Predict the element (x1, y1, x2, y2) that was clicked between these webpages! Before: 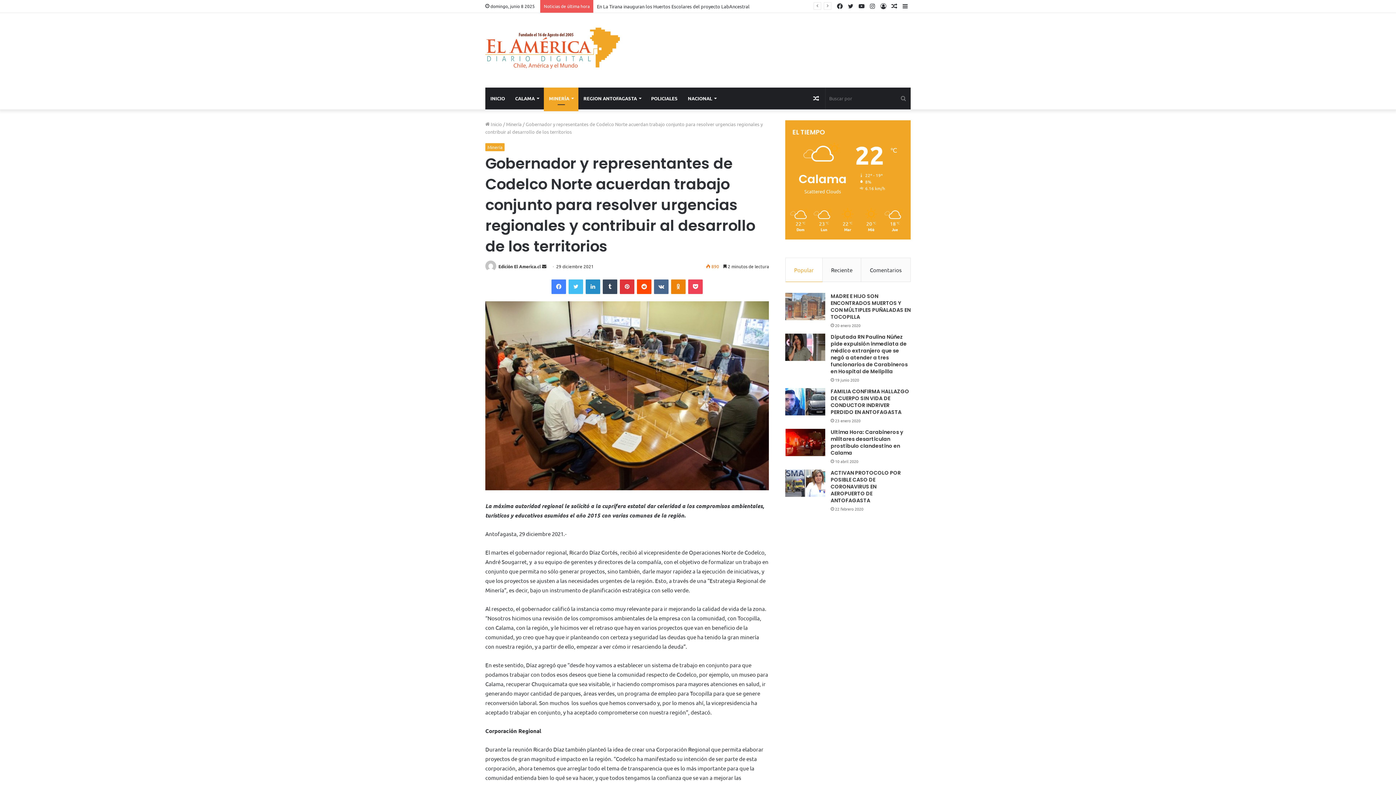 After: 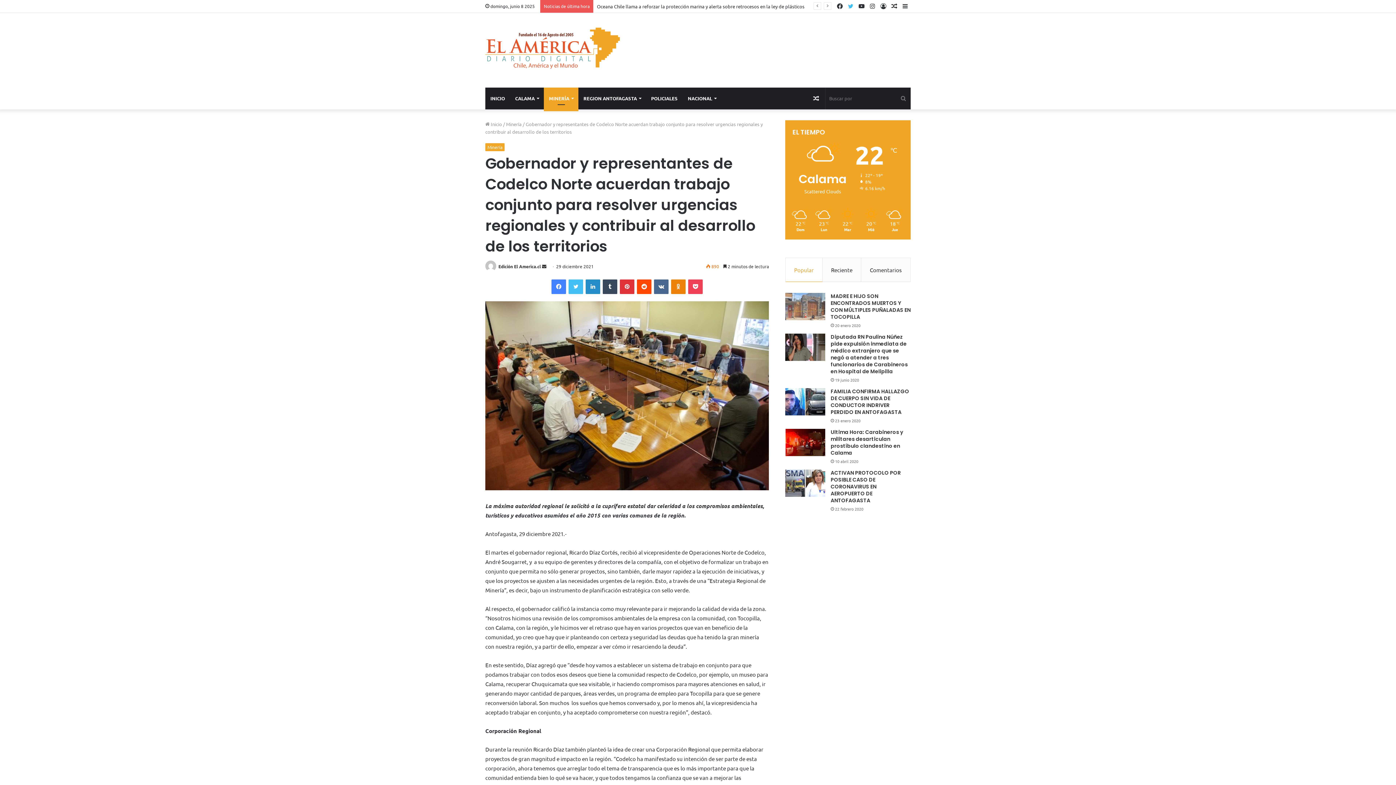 Action: bbox: (845, 0, 856, 12) label: Twitter